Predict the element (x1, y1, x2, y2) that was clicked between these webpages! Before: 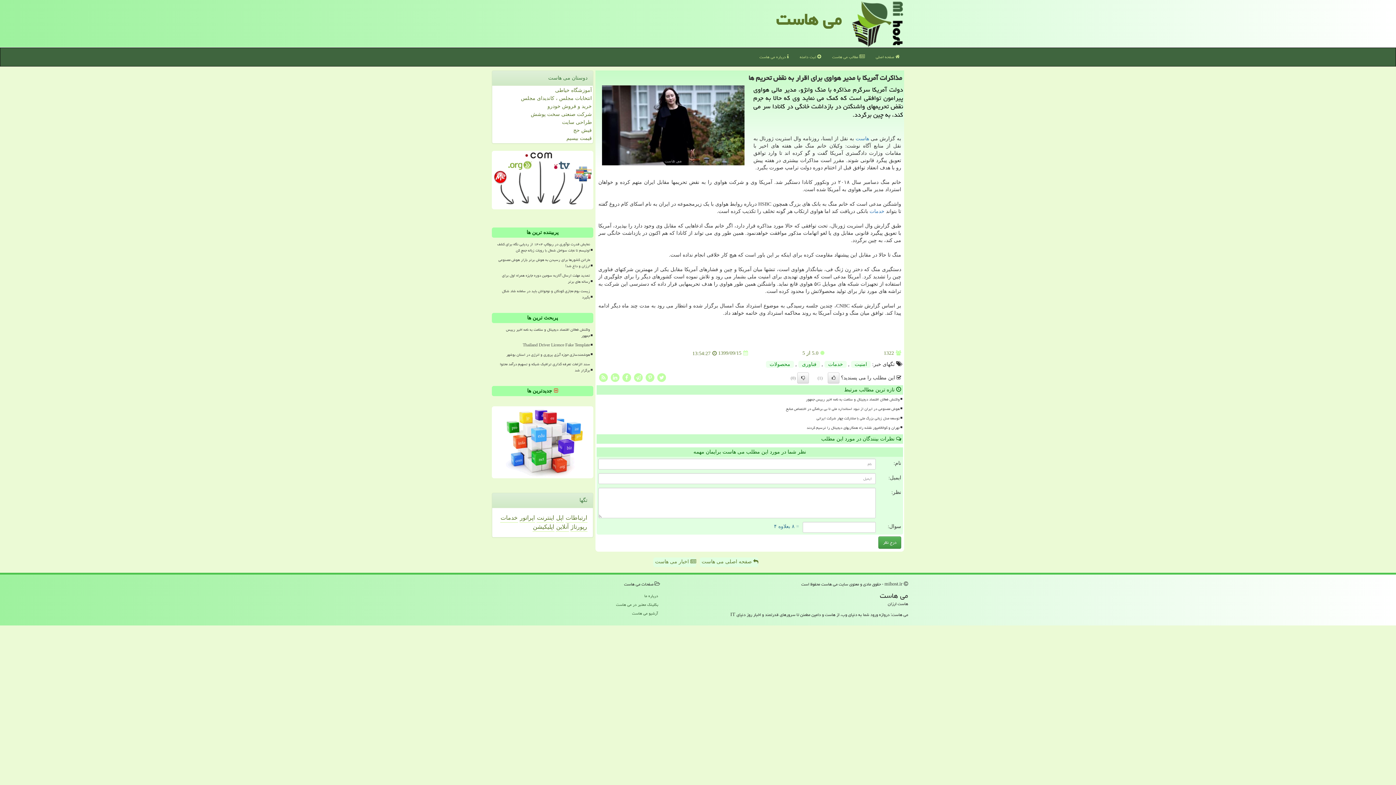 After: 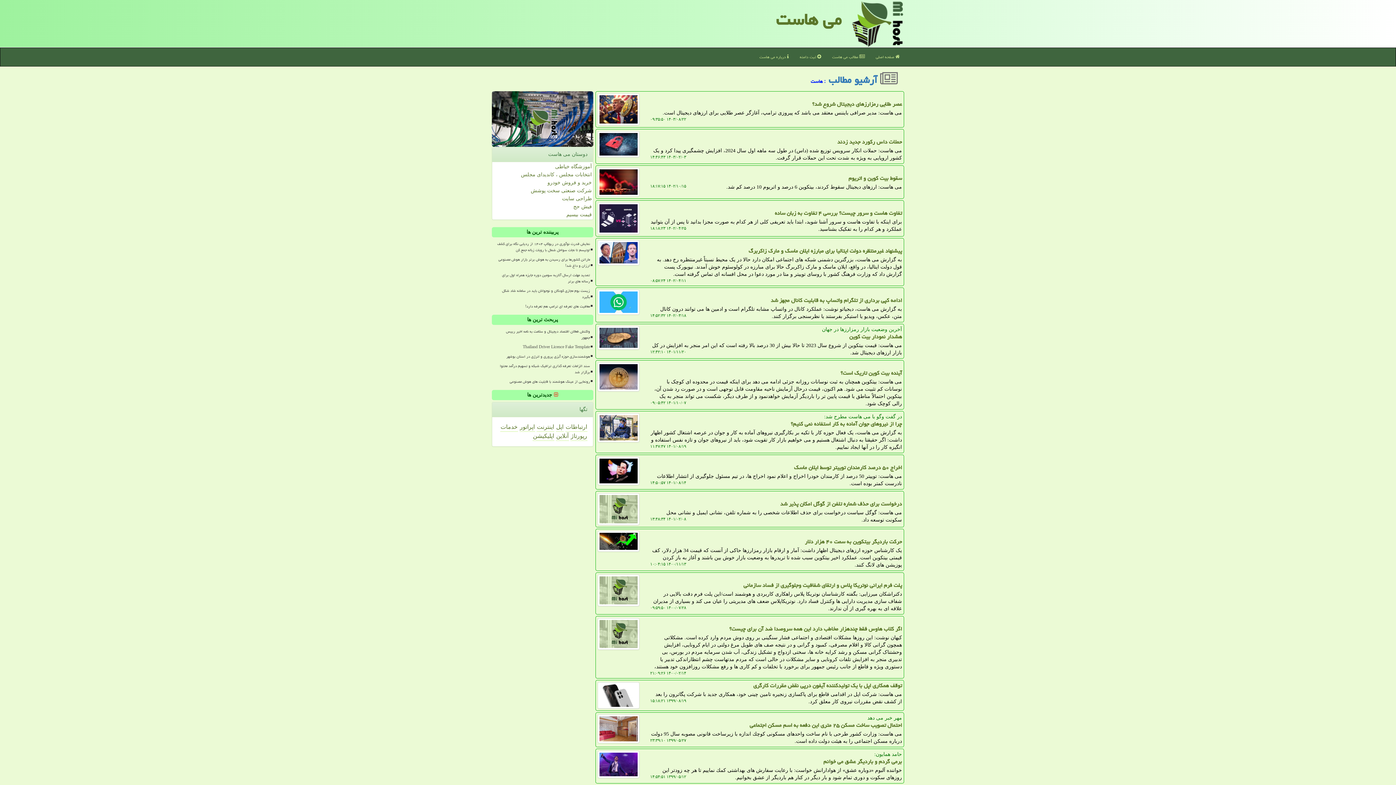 Action: bbox: (855, 136, 869, 141) label: هاست